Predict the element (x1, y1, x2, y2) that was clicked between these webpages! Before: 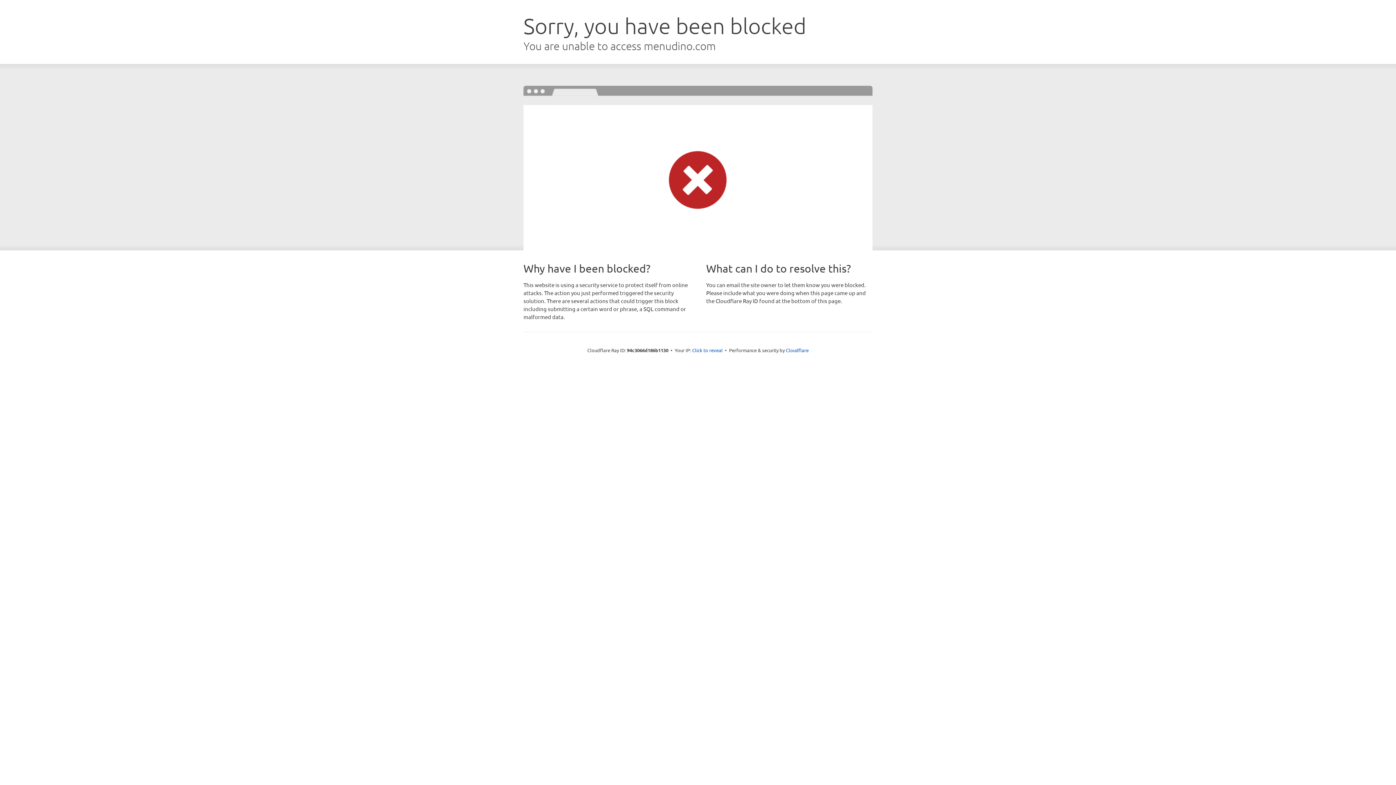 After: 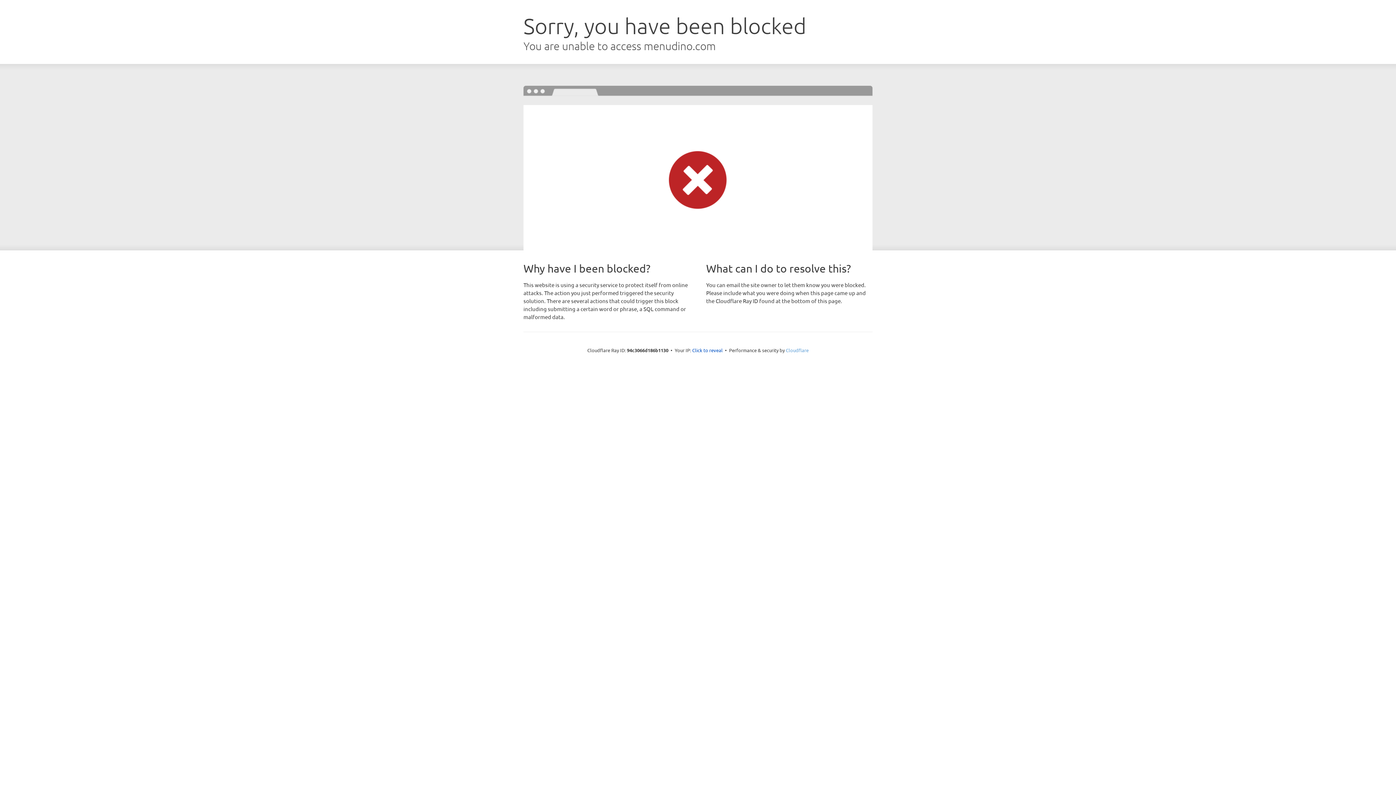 Action: label: Cloudflare bbox: (786, 347, 808, 353)